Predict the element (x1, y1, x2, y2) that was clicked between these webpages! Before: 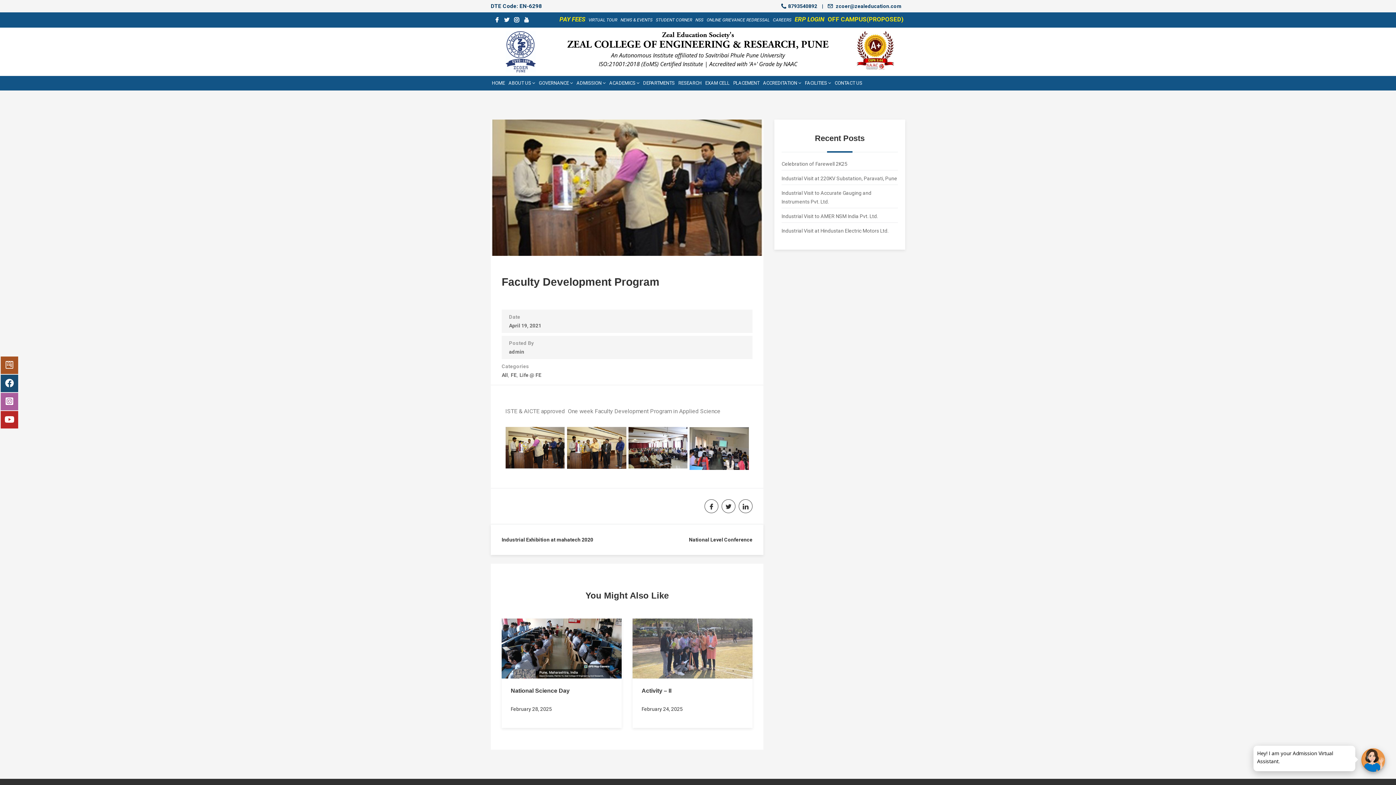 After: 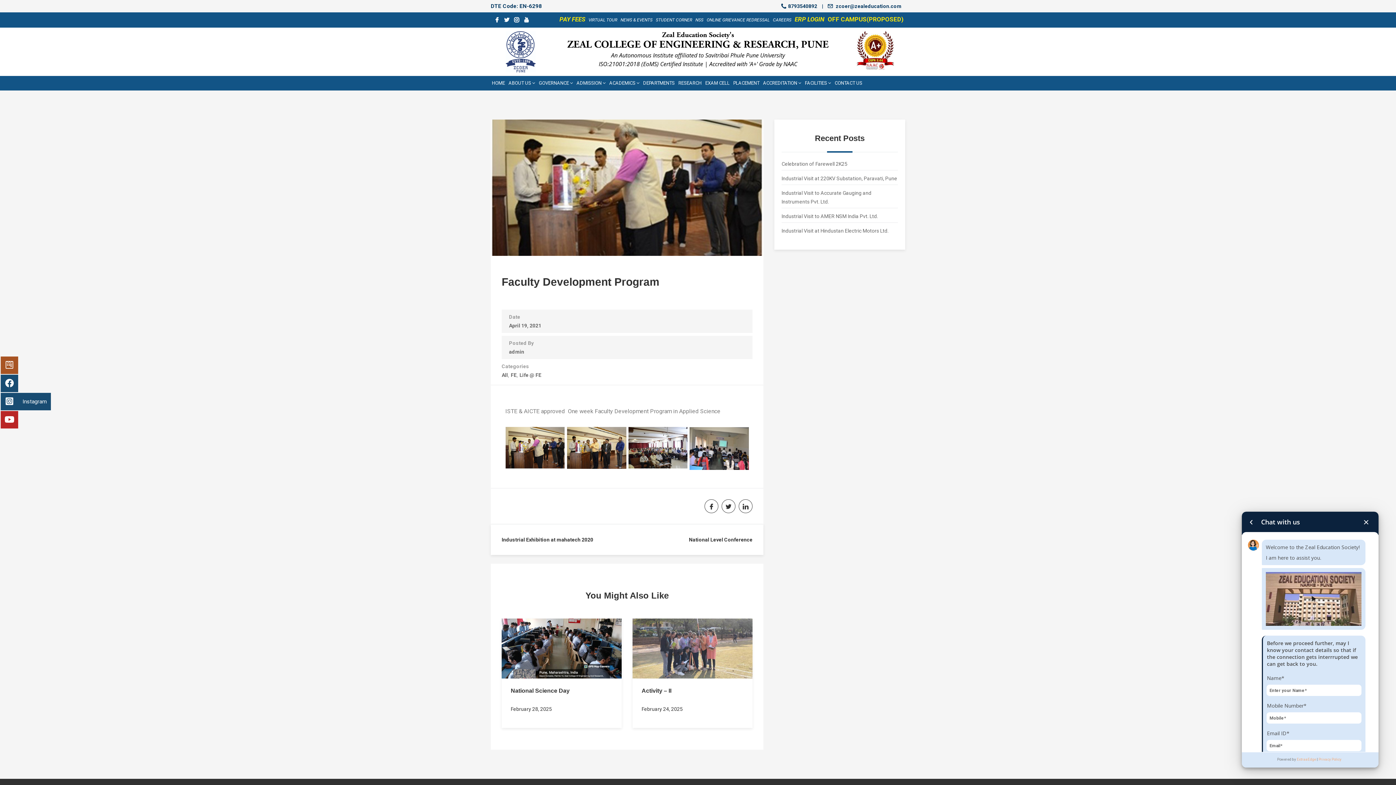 Action: bbox: (0, 393, 18, 410)